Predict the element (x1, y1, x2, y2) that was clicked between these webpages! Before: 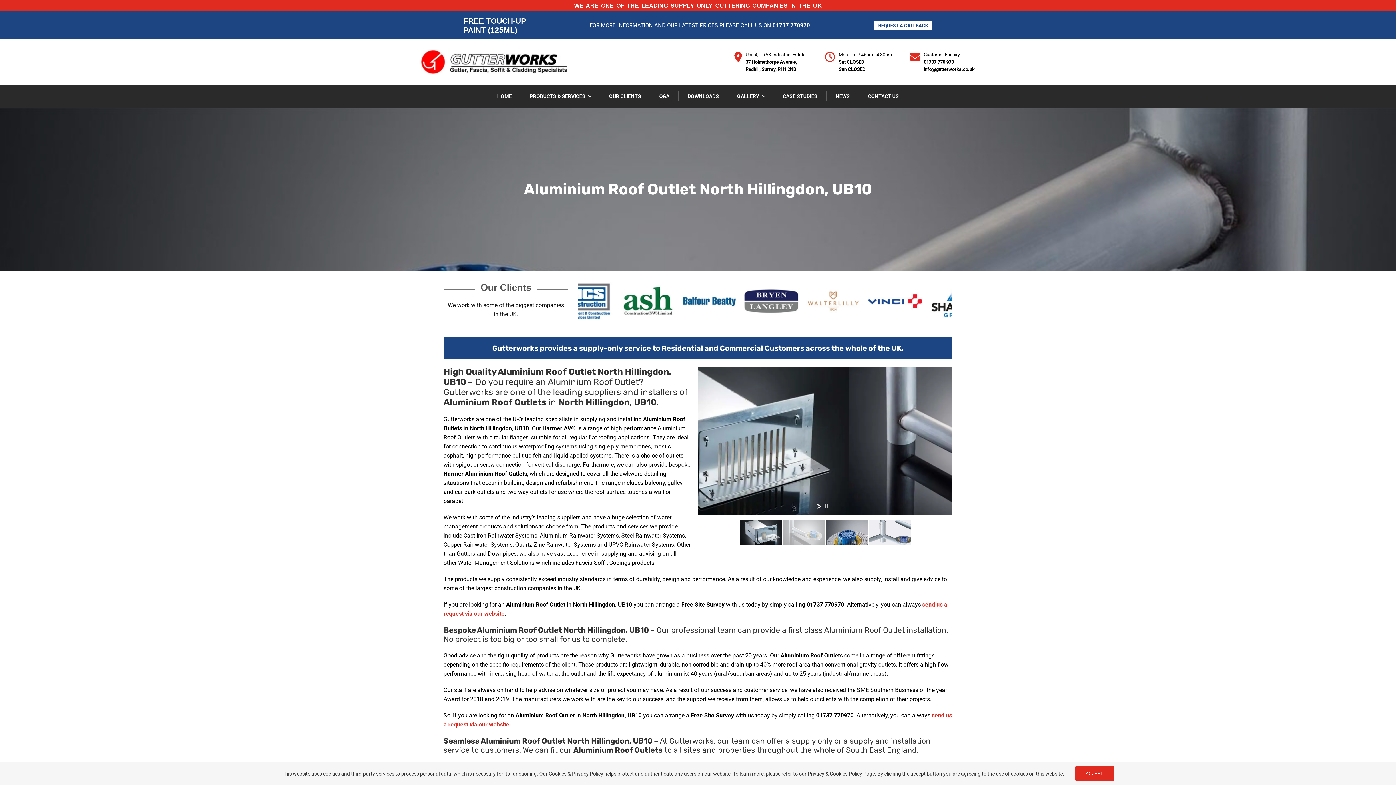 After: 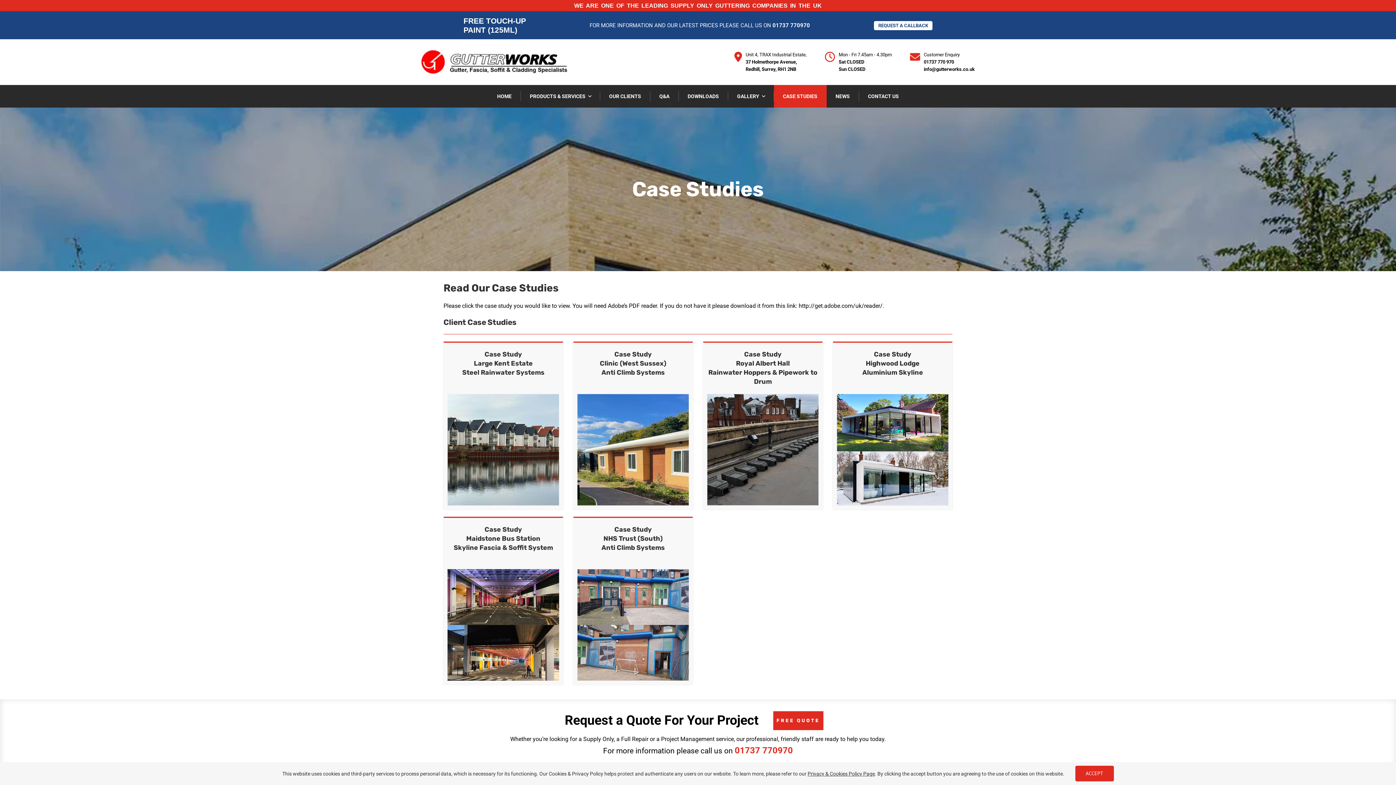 Action: label: CASE STUDIES bbox: (774, 85, 826, 107)